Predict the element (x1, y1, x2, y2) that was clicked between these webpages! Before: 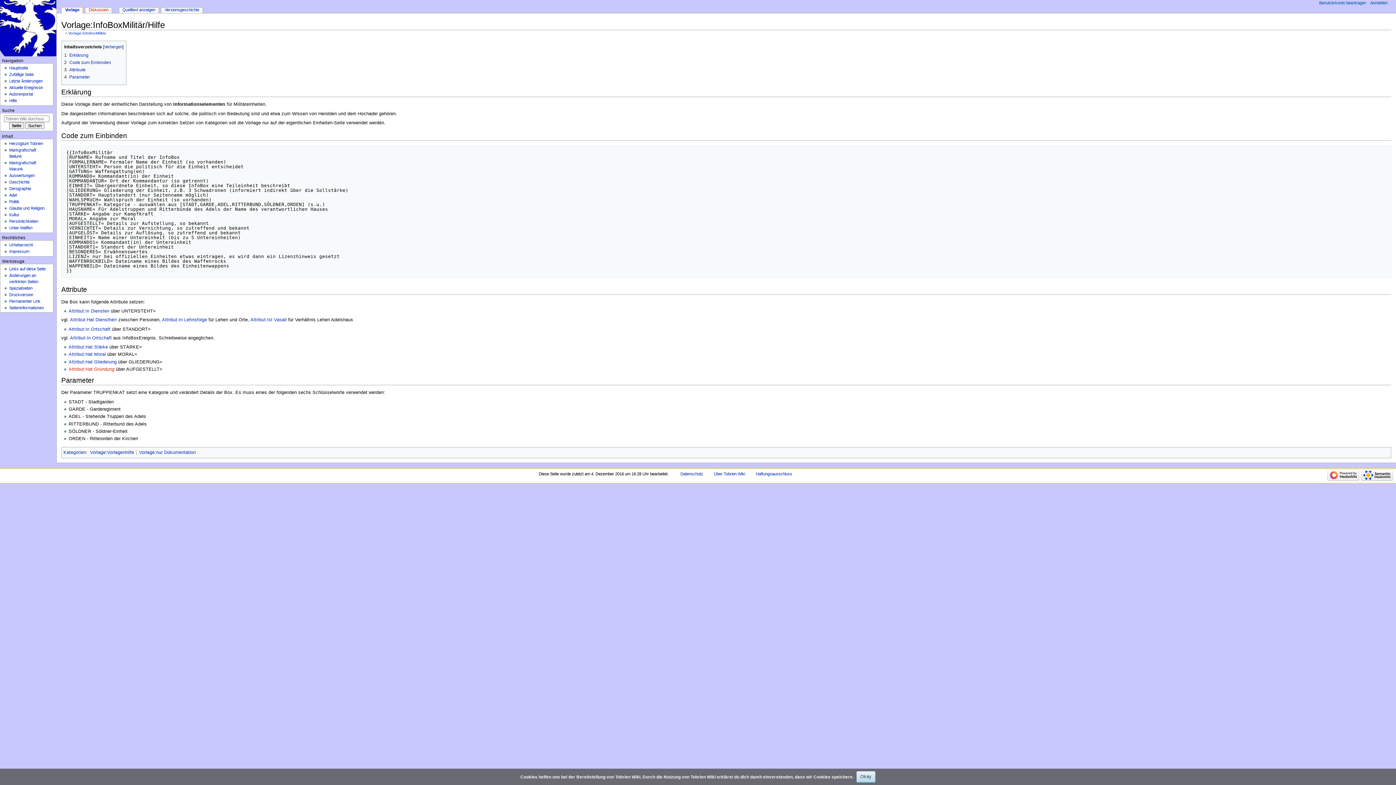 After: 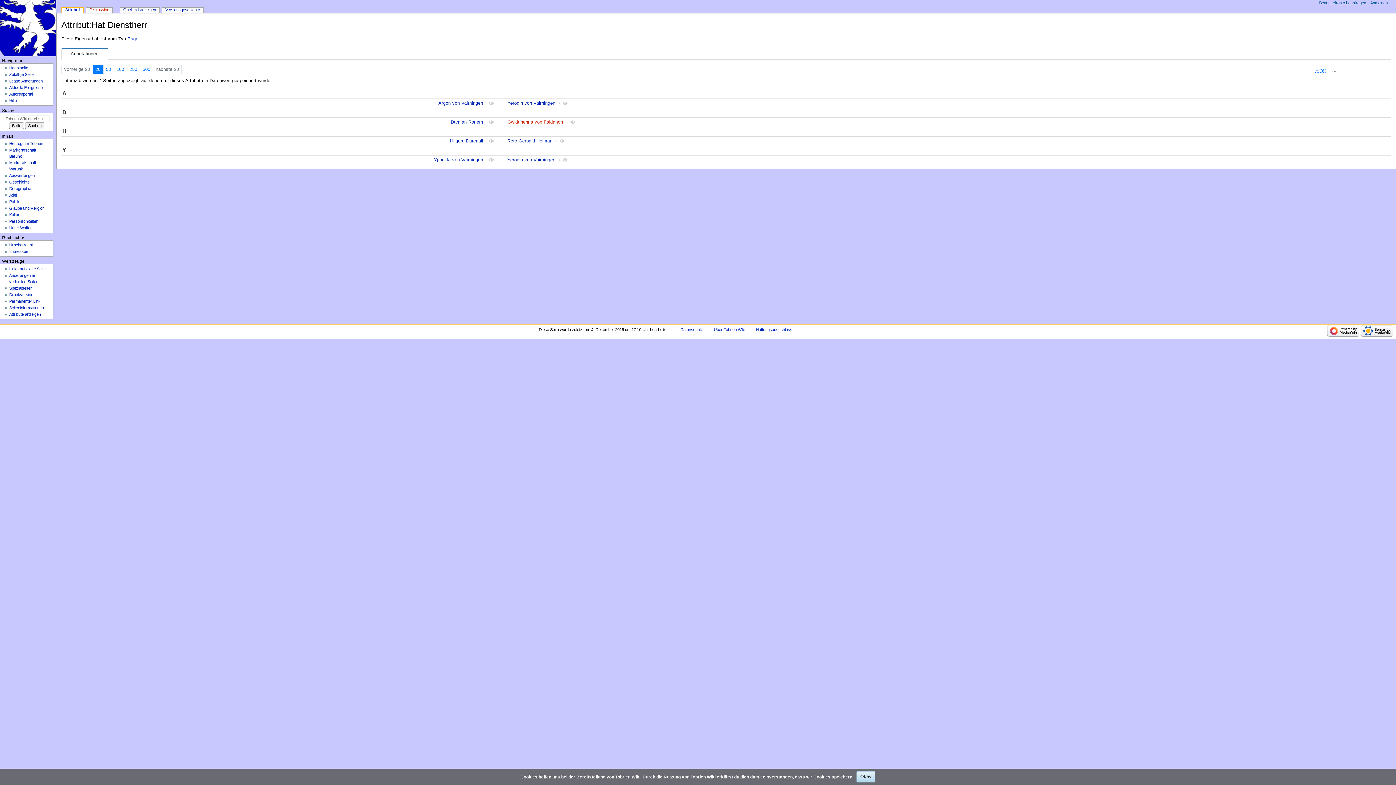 Action: bbox: (70, 317, 116, 322) label: Attribut:Hat Dienstherr